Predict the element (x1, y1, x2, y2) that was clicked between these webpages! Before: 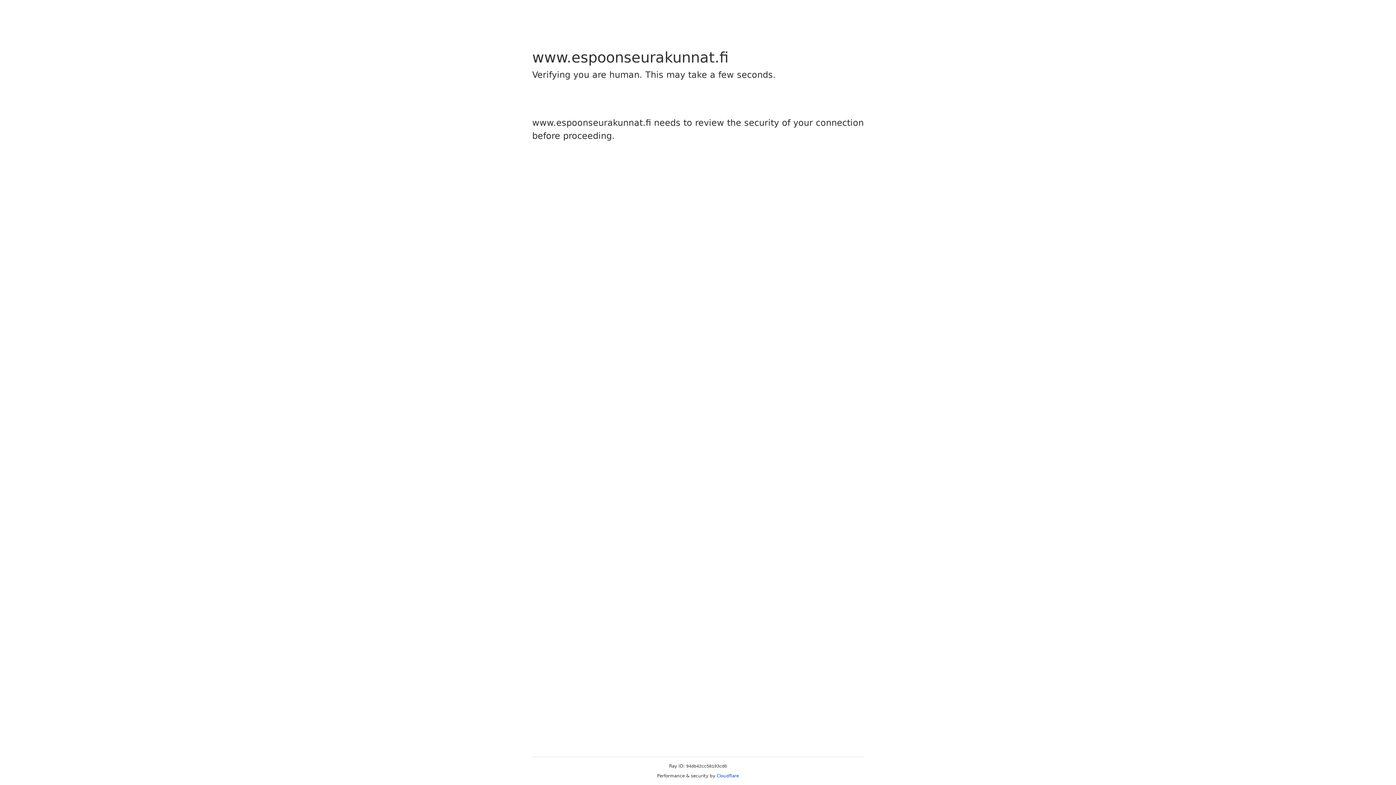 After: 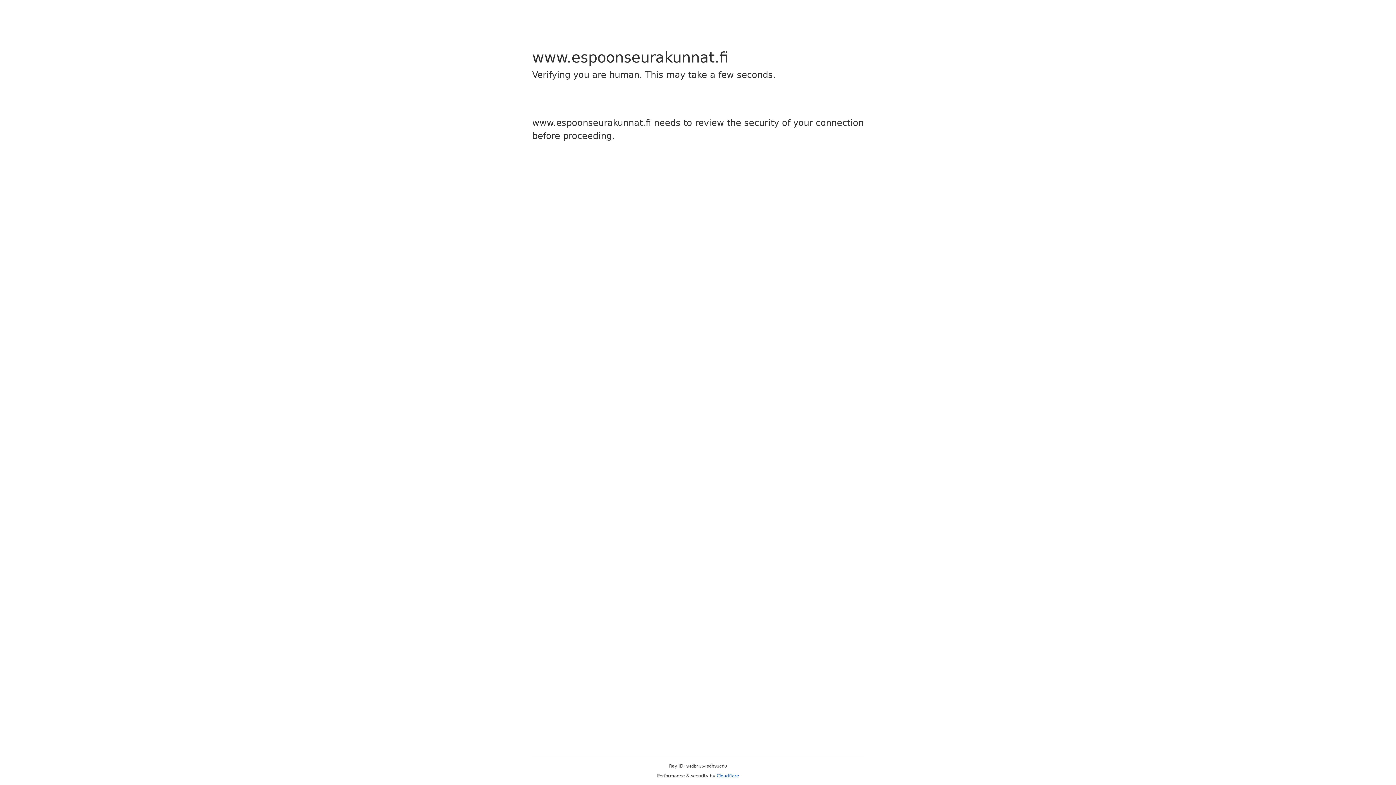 Action: label: Cloudflare bbox: (716, 773, 739, 778)